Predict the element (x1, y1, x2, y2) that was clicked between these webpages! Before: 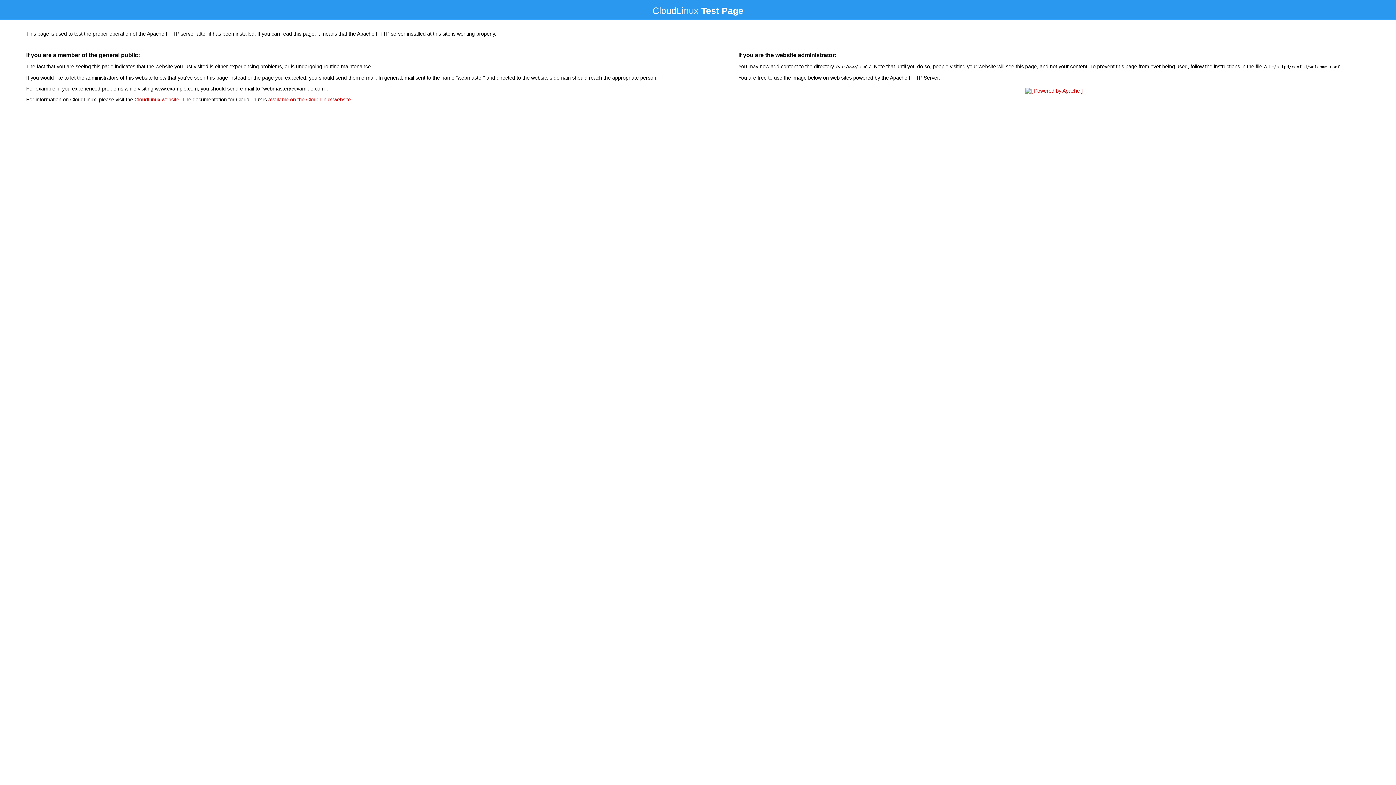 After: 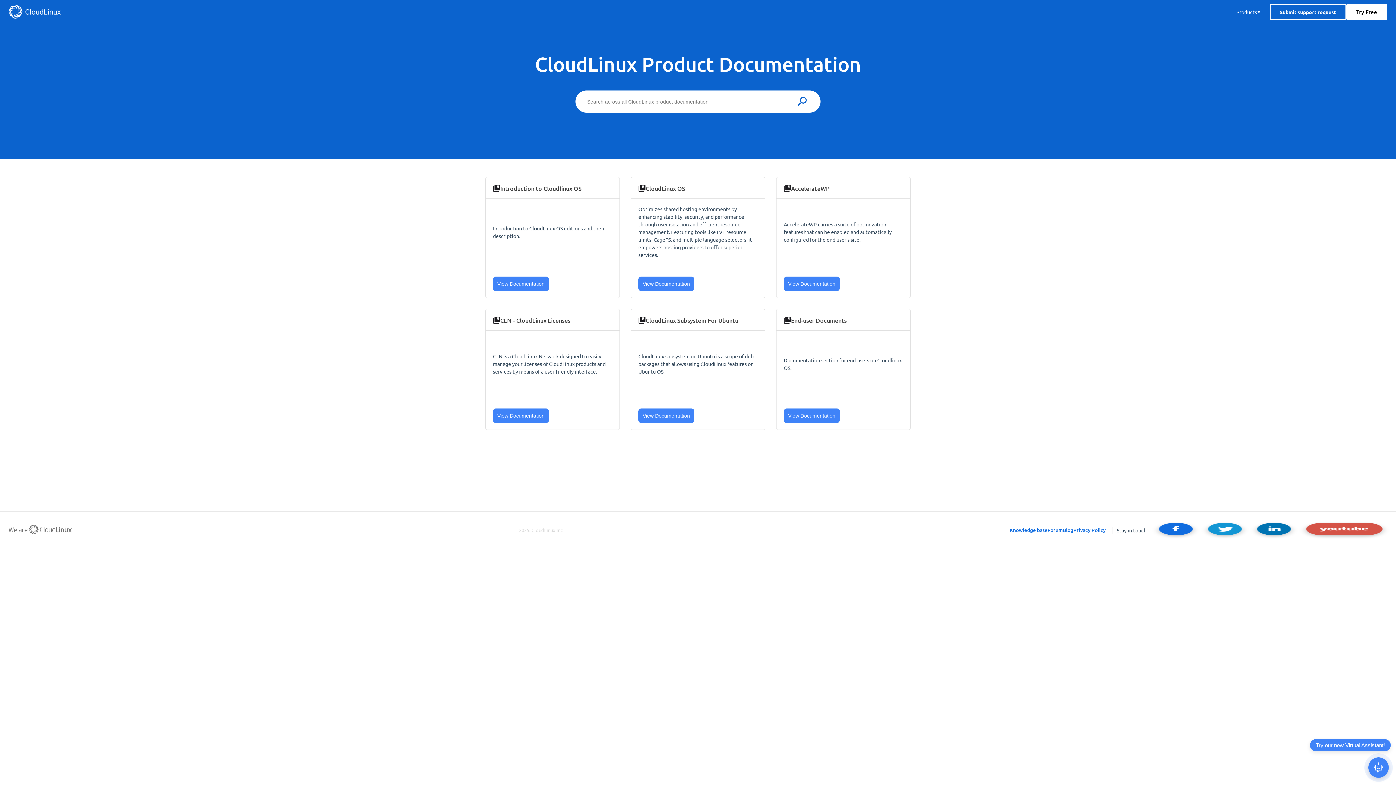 Action: bbox: (268, 96, 350, 102) label: available on the CloudLinux website